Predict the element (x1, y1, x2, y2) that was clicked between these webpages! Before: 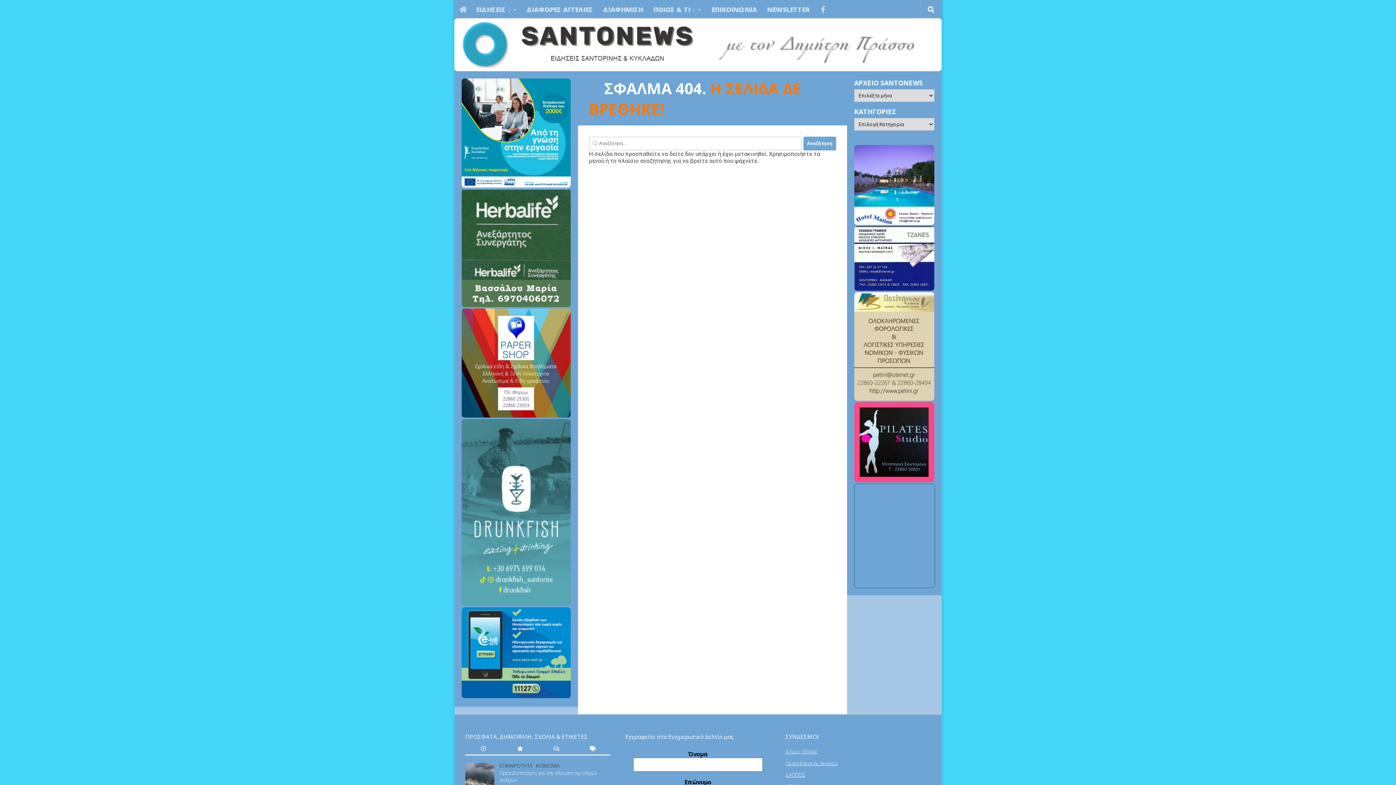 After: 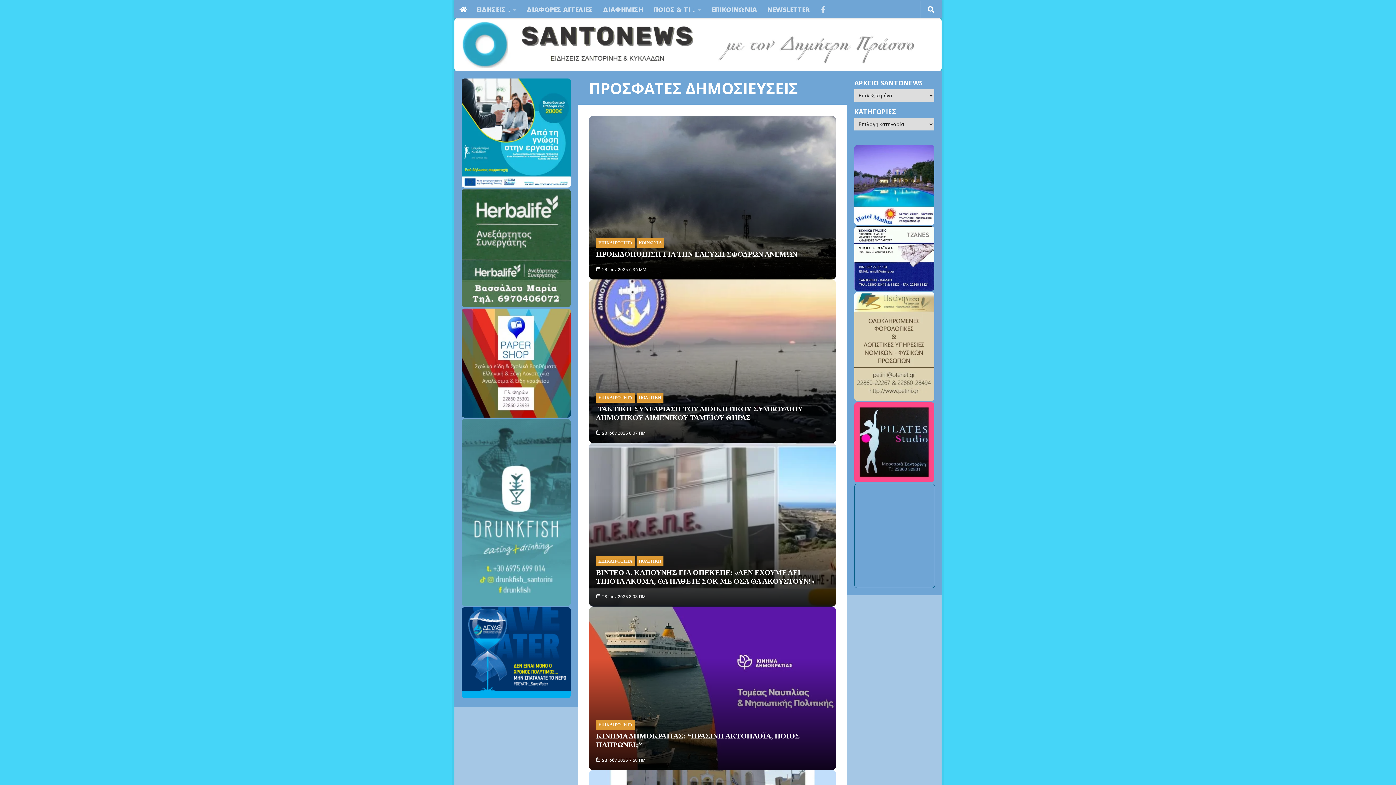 Action: bbox: (454, 0, 471, 18)